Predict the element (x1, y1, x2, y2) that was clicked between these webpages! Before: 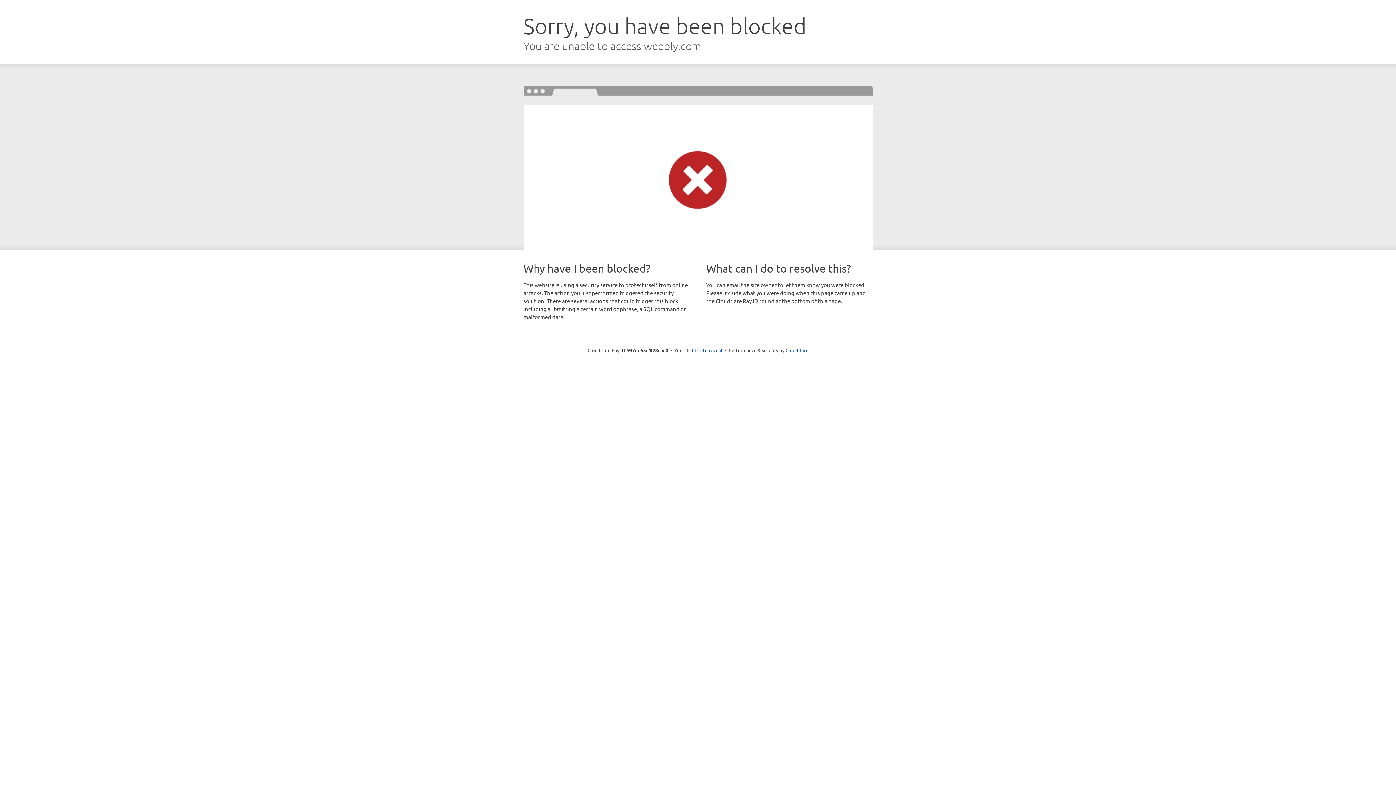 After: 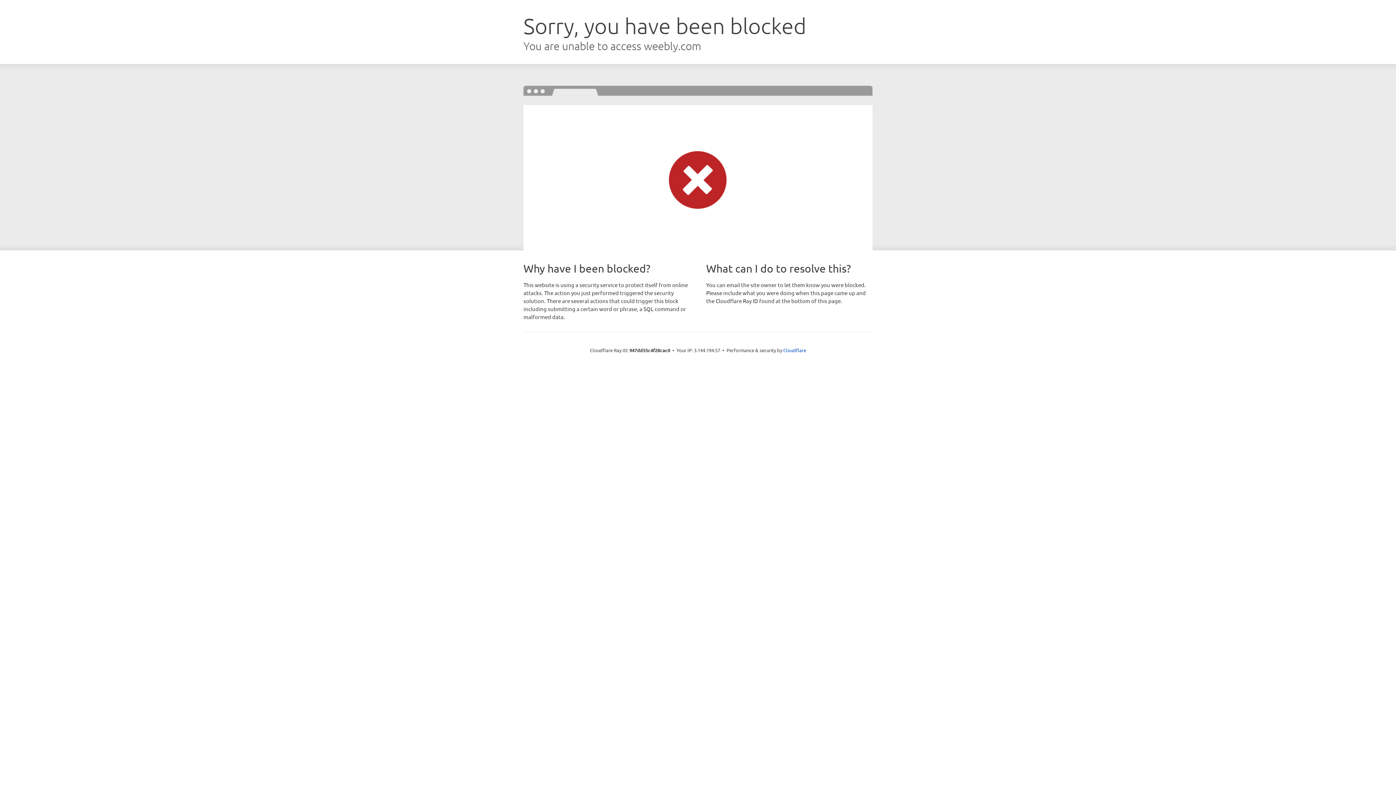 Action: bbox: (692, 346, 722, 353) label: Click to reveal